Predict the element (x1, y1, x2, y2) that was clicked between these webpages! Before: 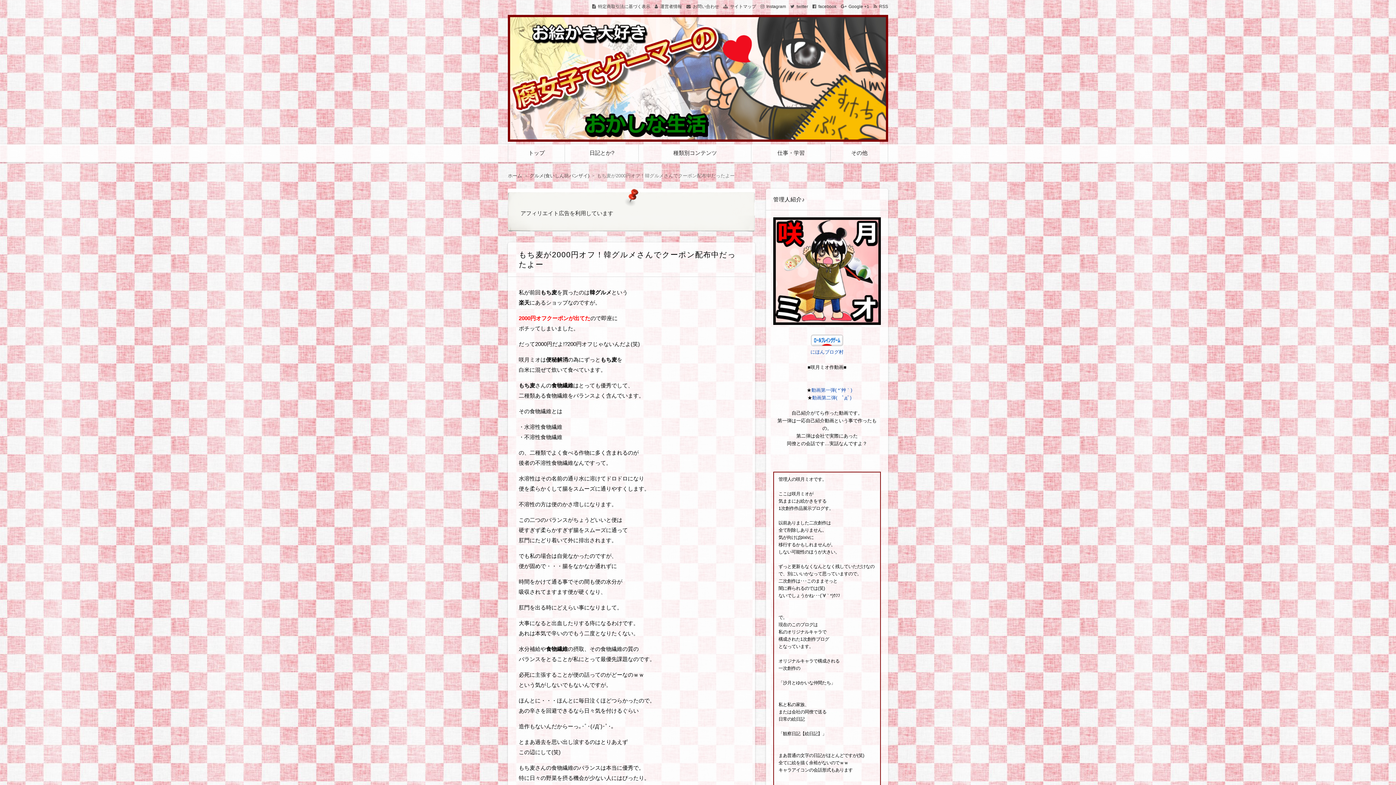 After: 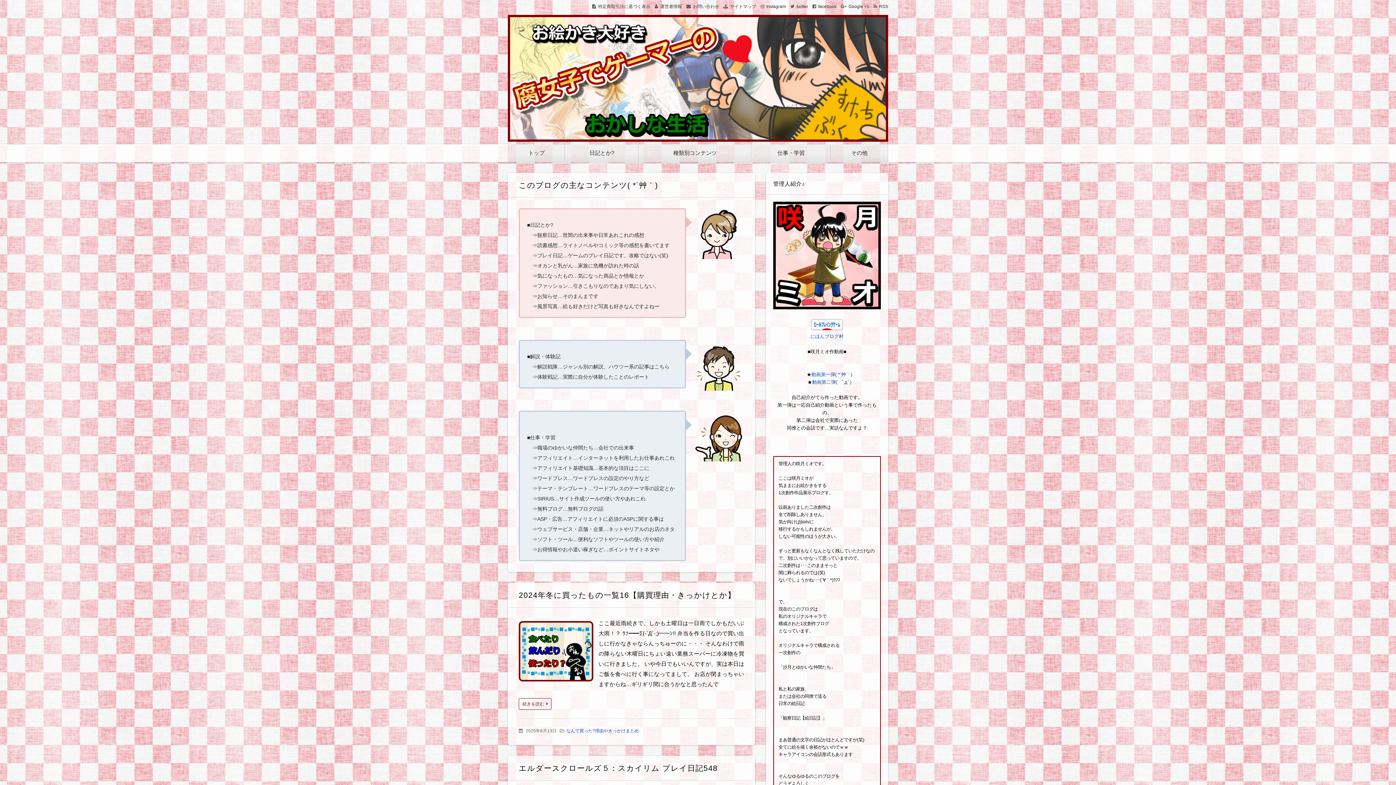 Action: label: 日記とか? bbox: (570, 149, 633, 156)